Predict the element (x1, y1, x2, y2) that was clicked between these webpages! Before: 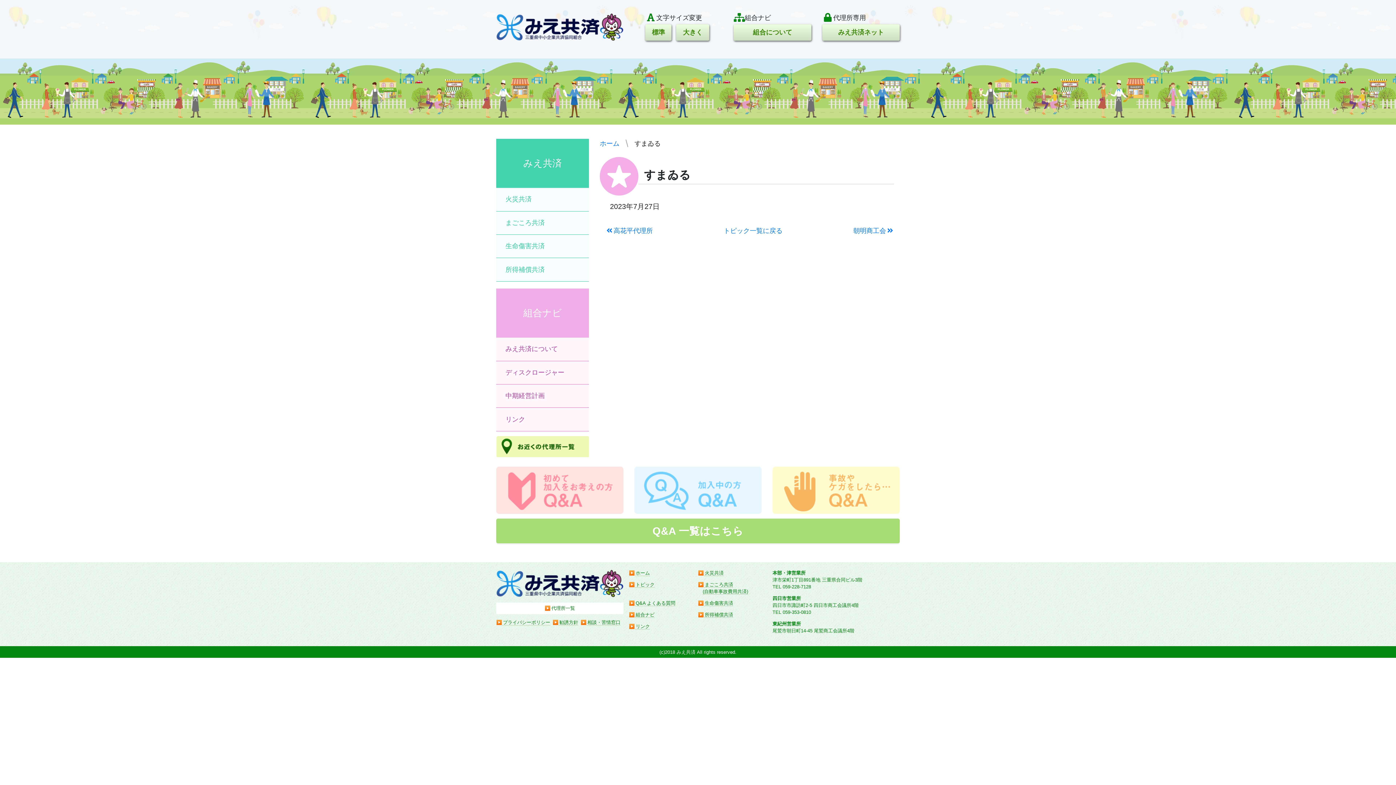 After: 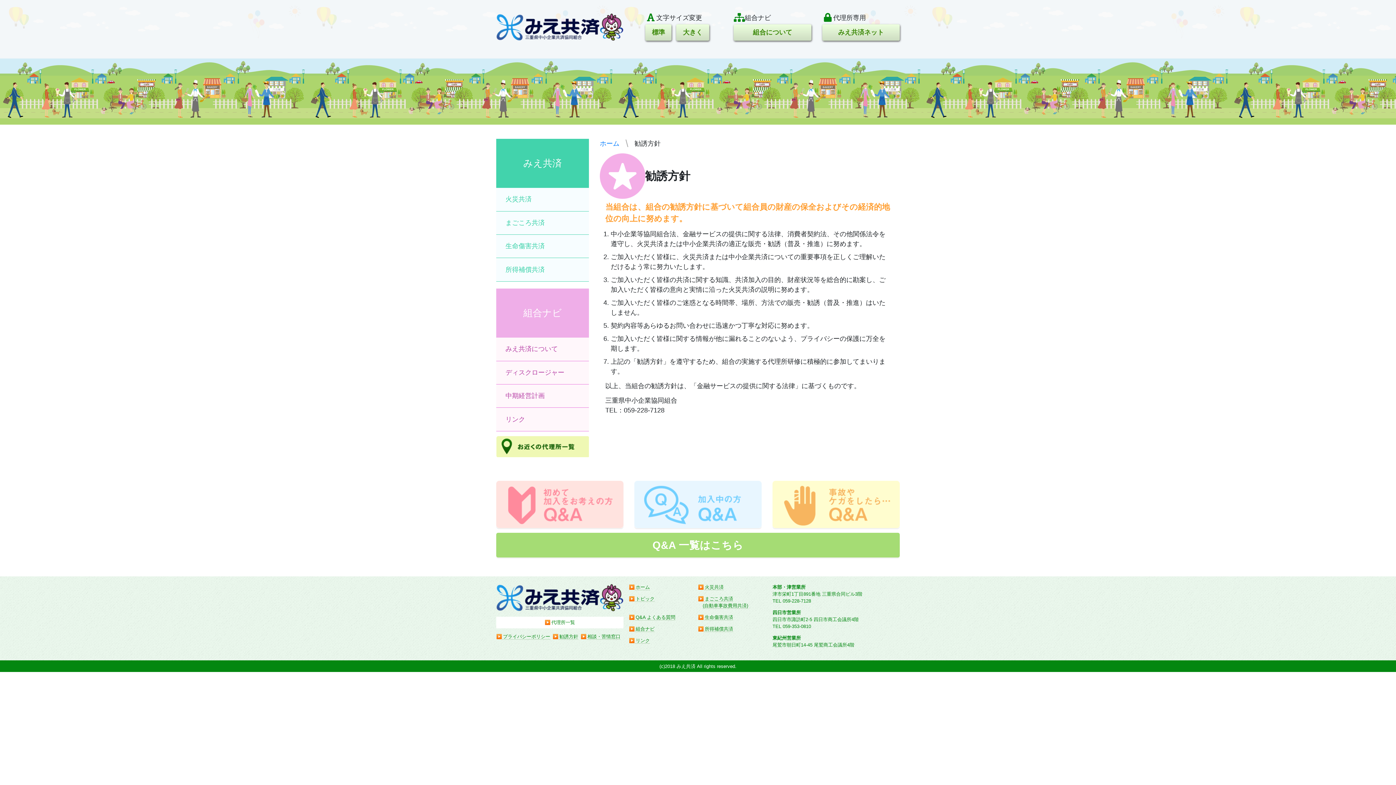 Action: bbox: (552, 619, 578, 625) label: 勧誘方針